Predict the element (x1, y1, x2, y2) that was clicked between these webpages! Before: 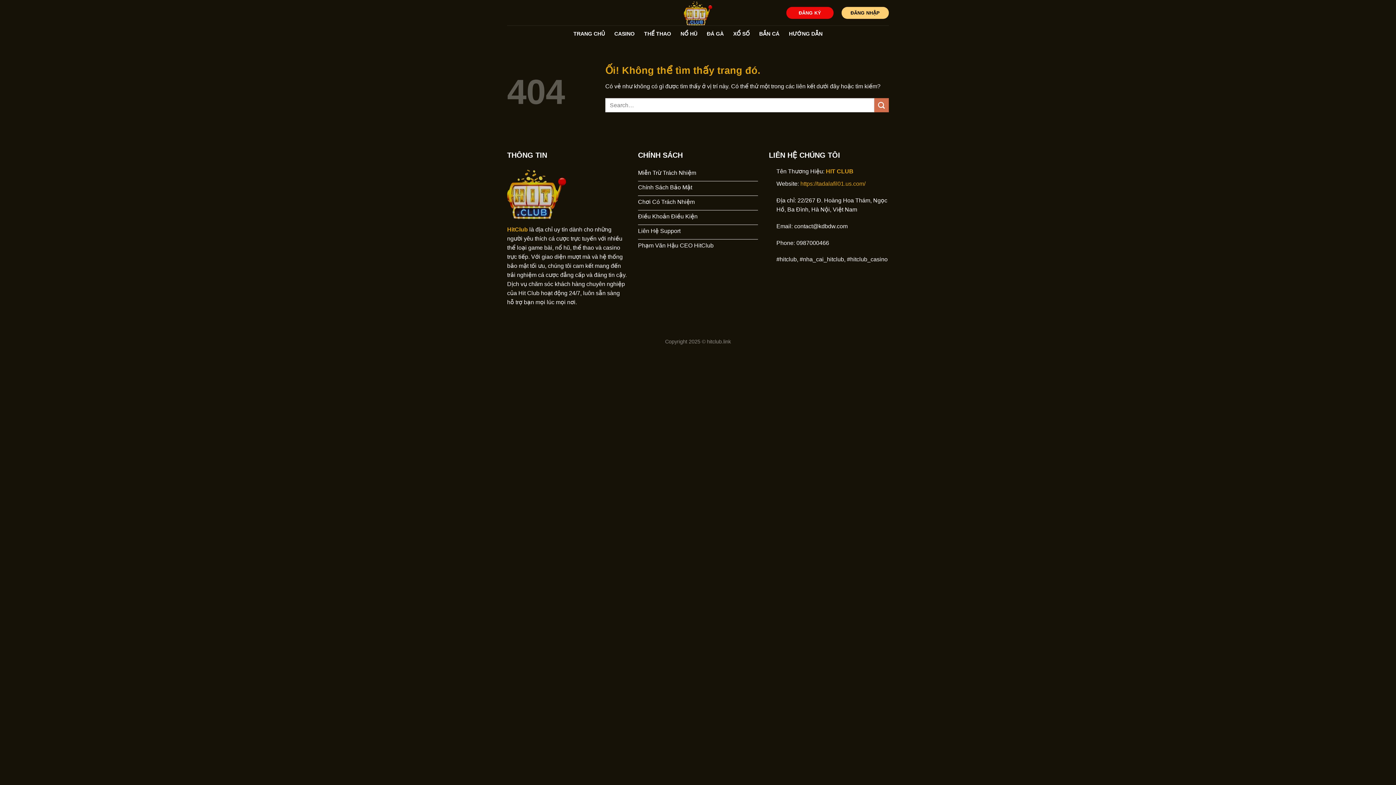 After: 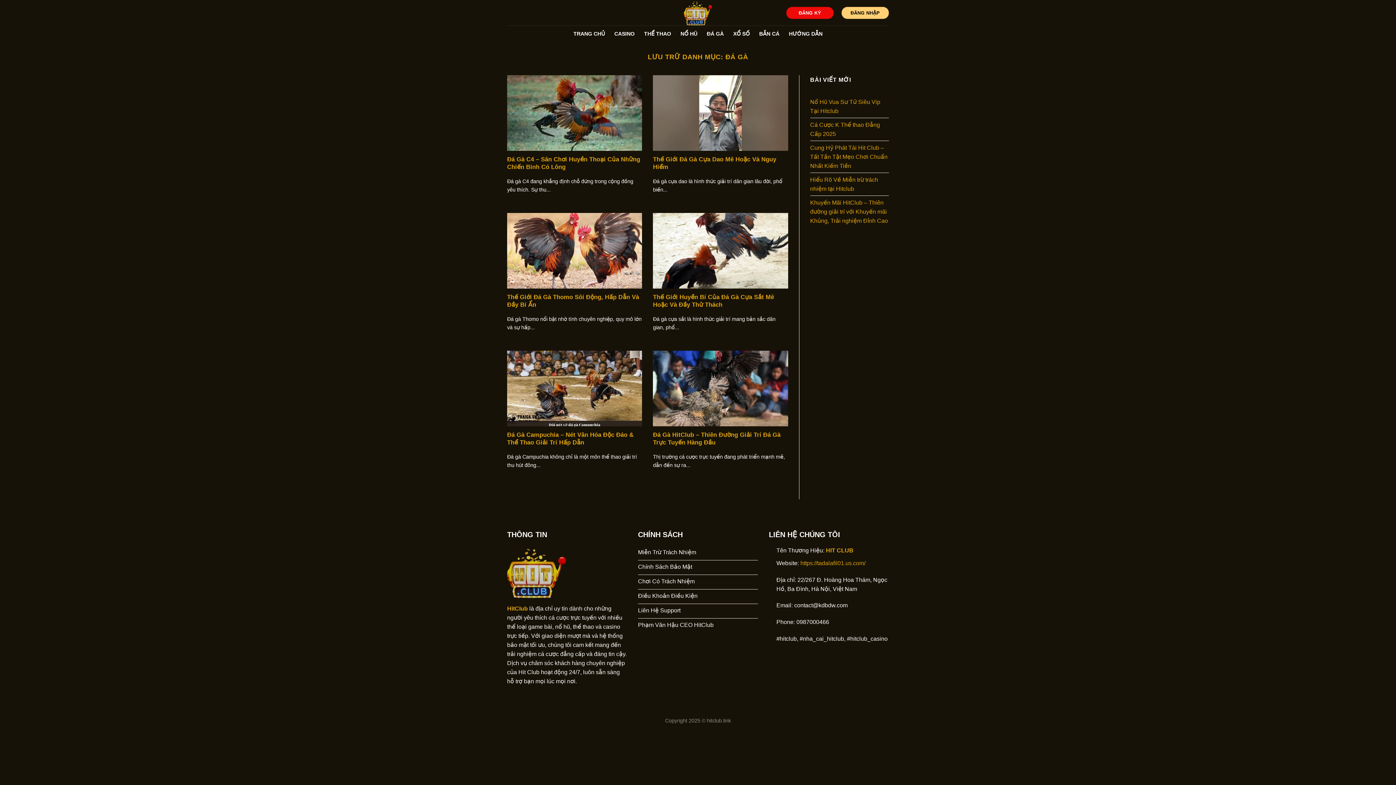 Action: label: ĐÁ GÀ bbox: (707, 27, 723, 40)